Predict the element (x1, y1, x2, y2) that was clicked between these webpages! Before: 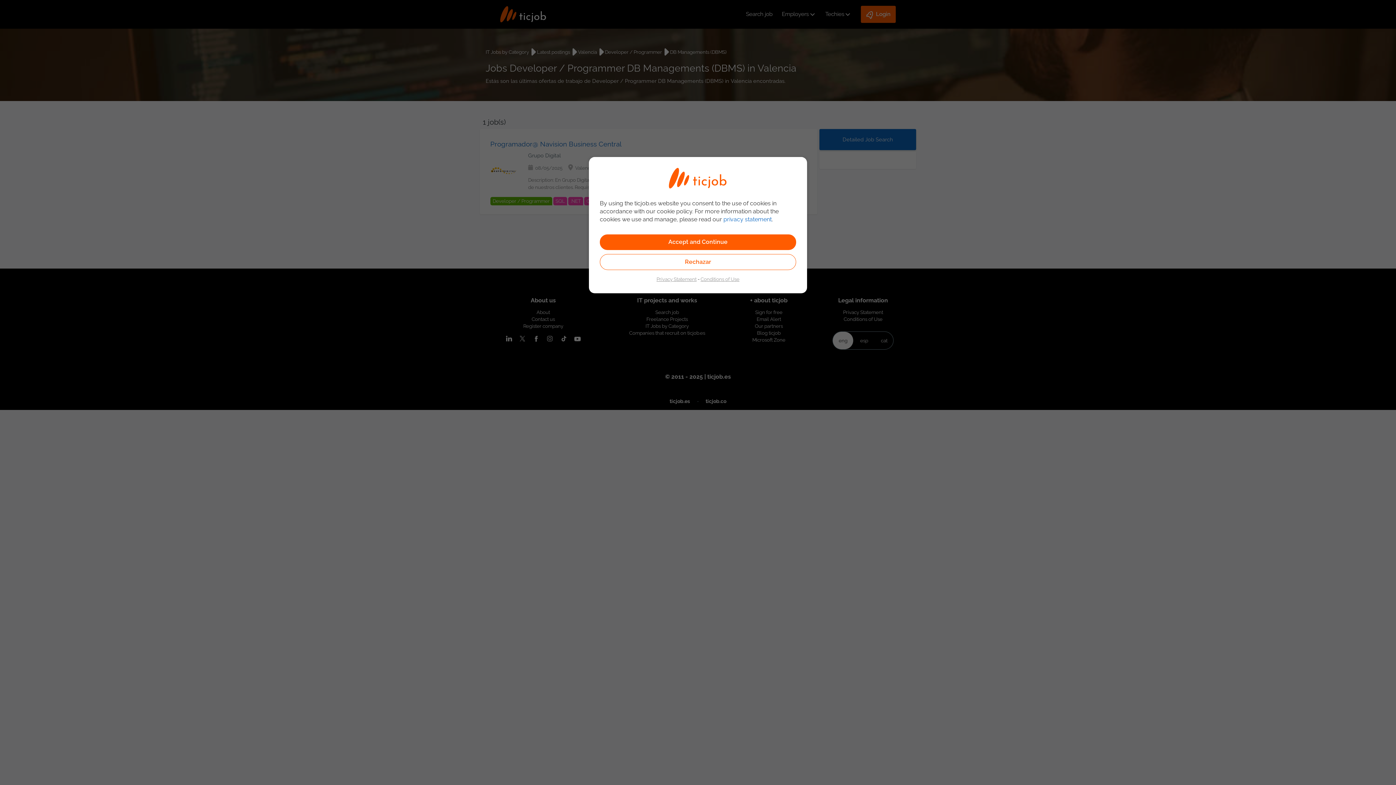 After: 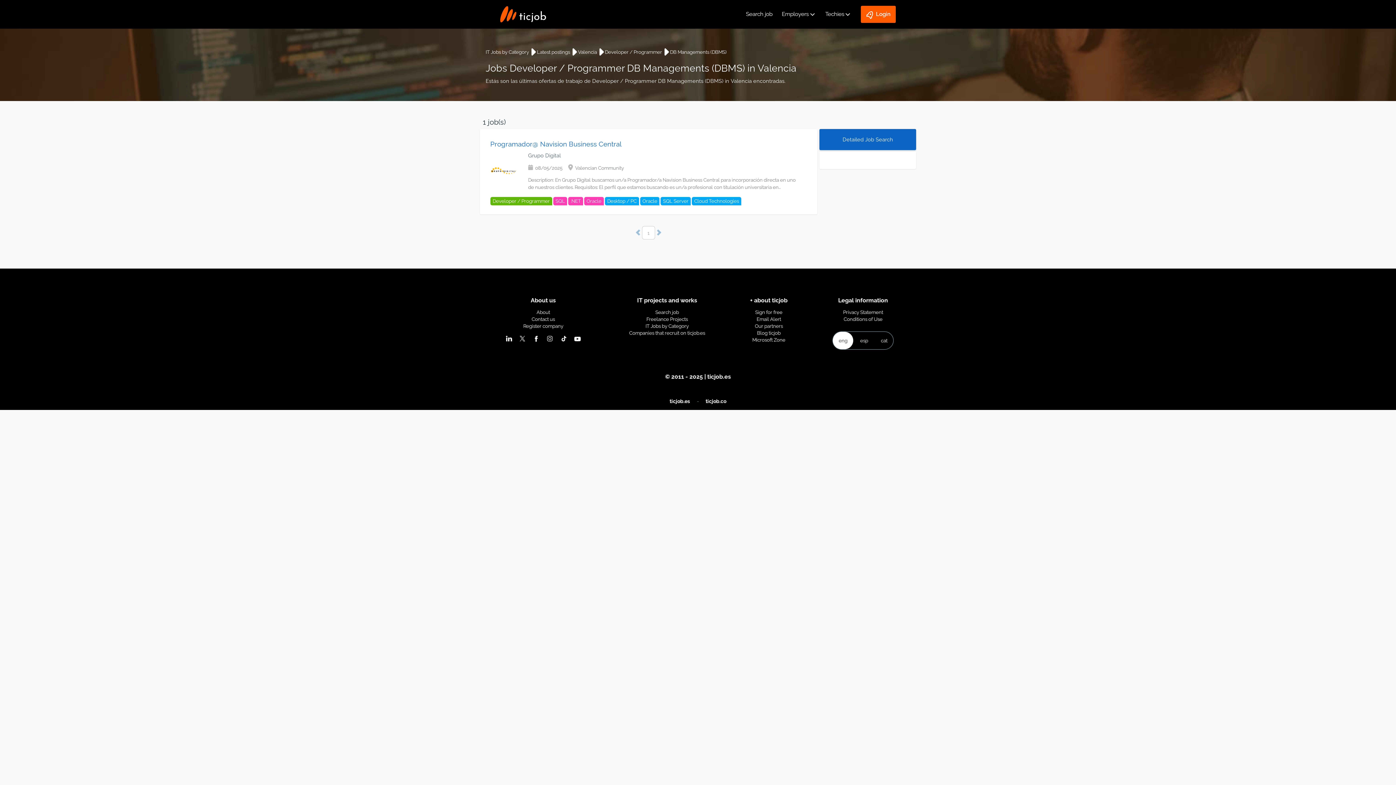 Action: label: Accept and Continue bbox: (600, 234, 796, 250)